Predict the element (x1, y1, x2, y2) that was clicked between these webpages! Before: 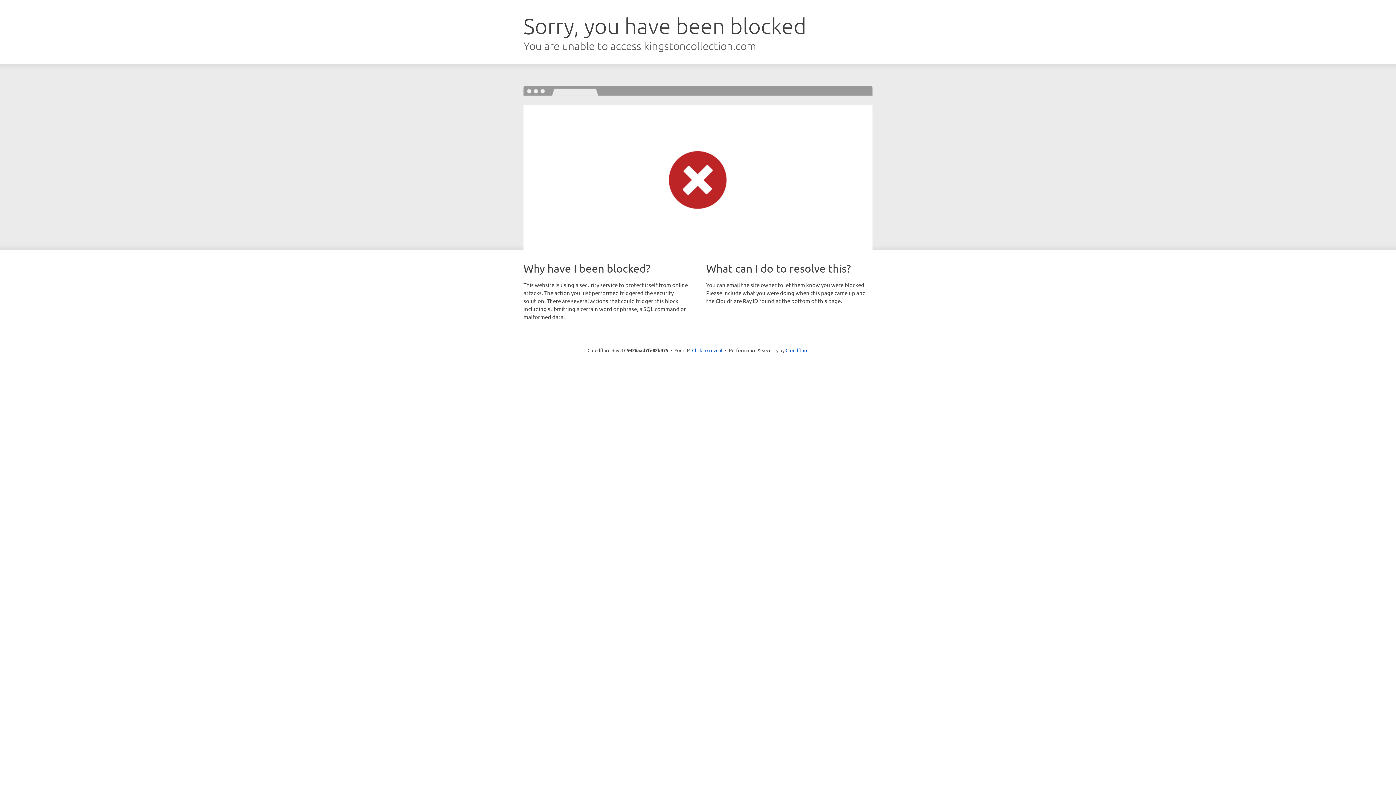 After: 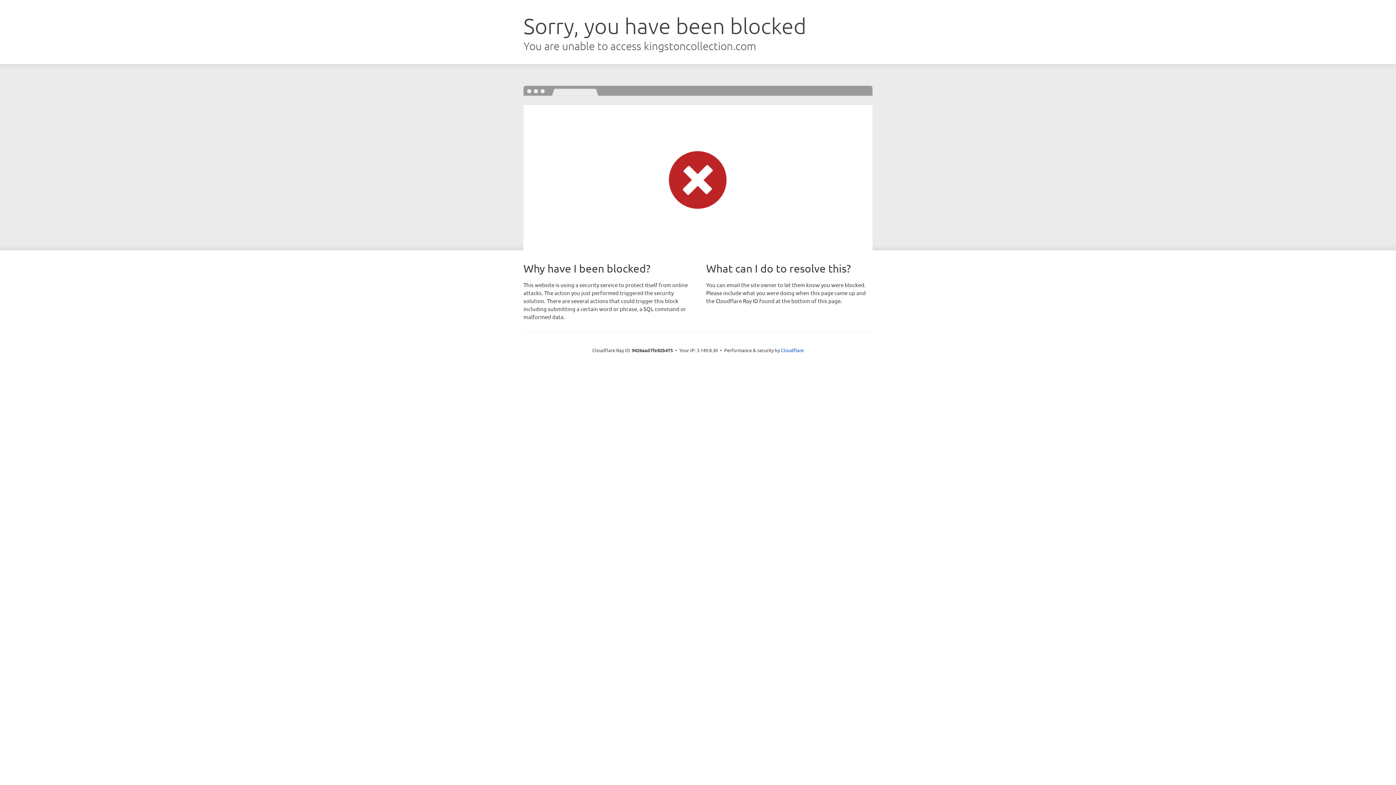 Action: bbox: (692, 346, 722, 353) label: Click to reveal